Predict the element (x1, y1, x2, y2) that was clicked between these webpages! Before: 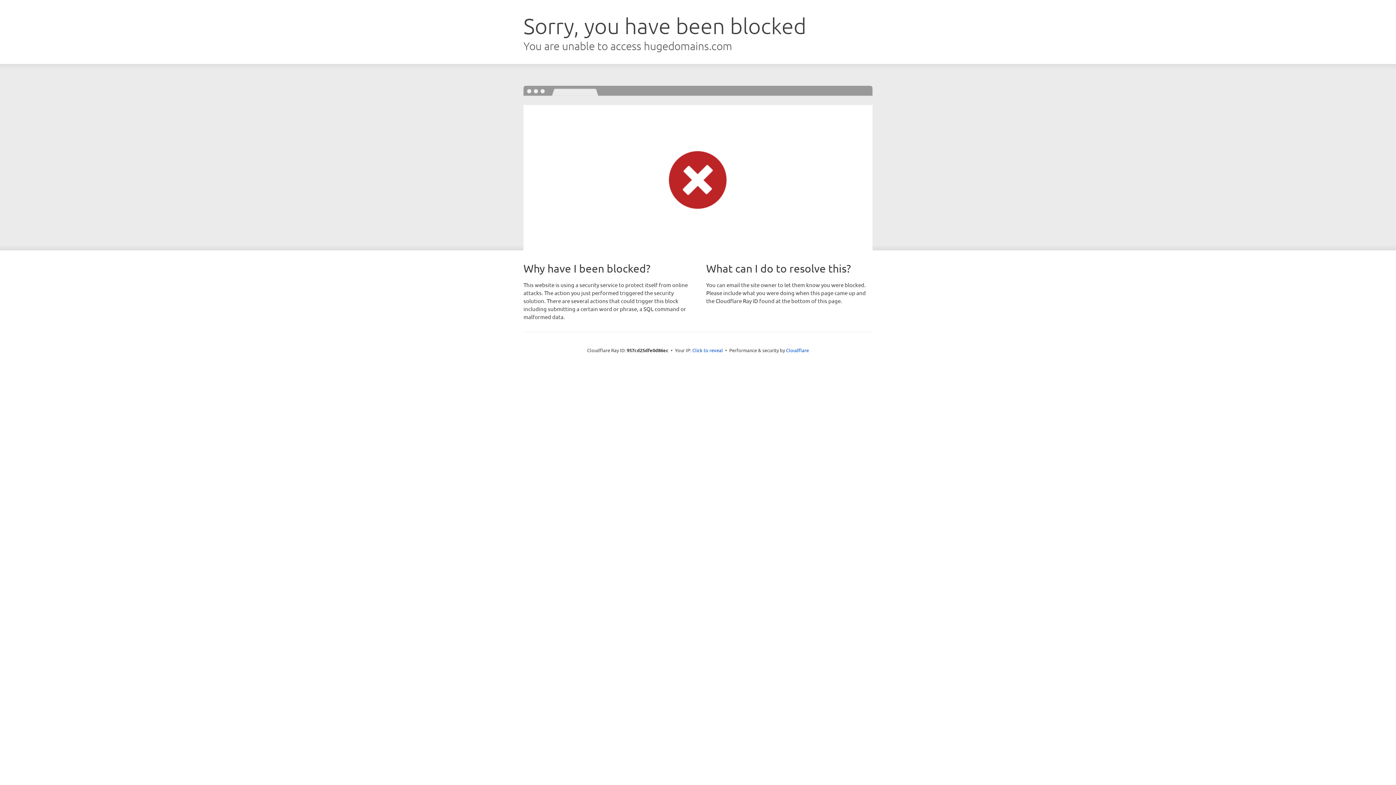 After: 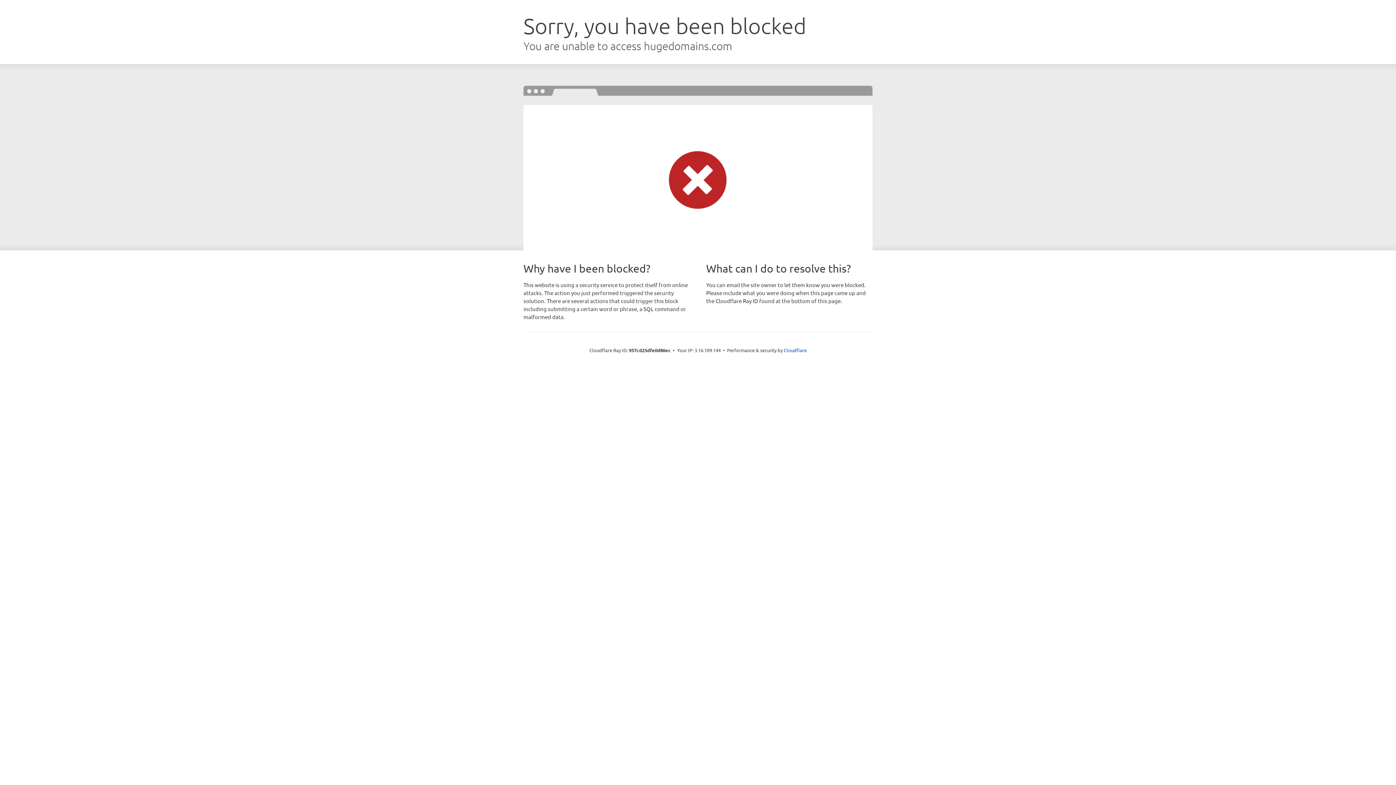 Action: bbox: (692, 346, 723, 353) label: Click to reveal